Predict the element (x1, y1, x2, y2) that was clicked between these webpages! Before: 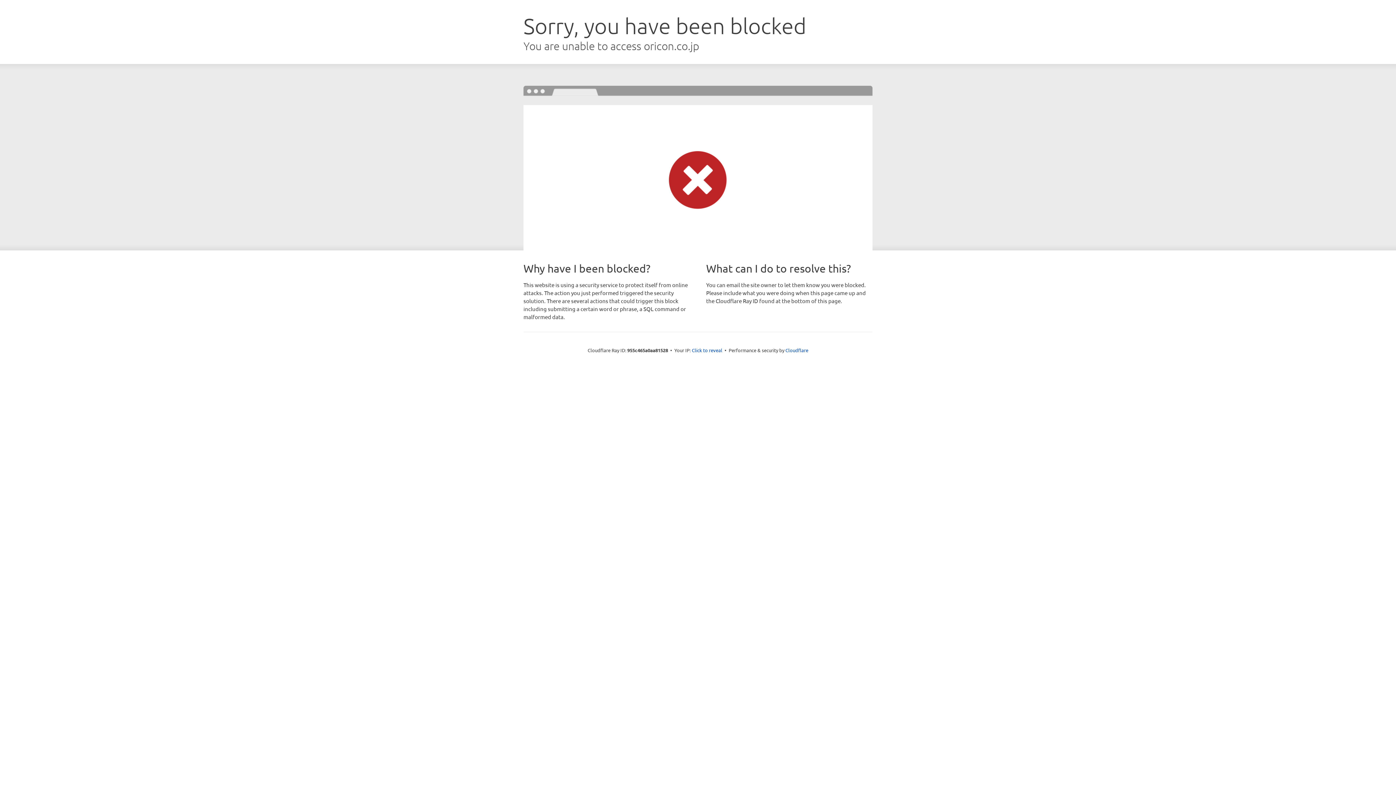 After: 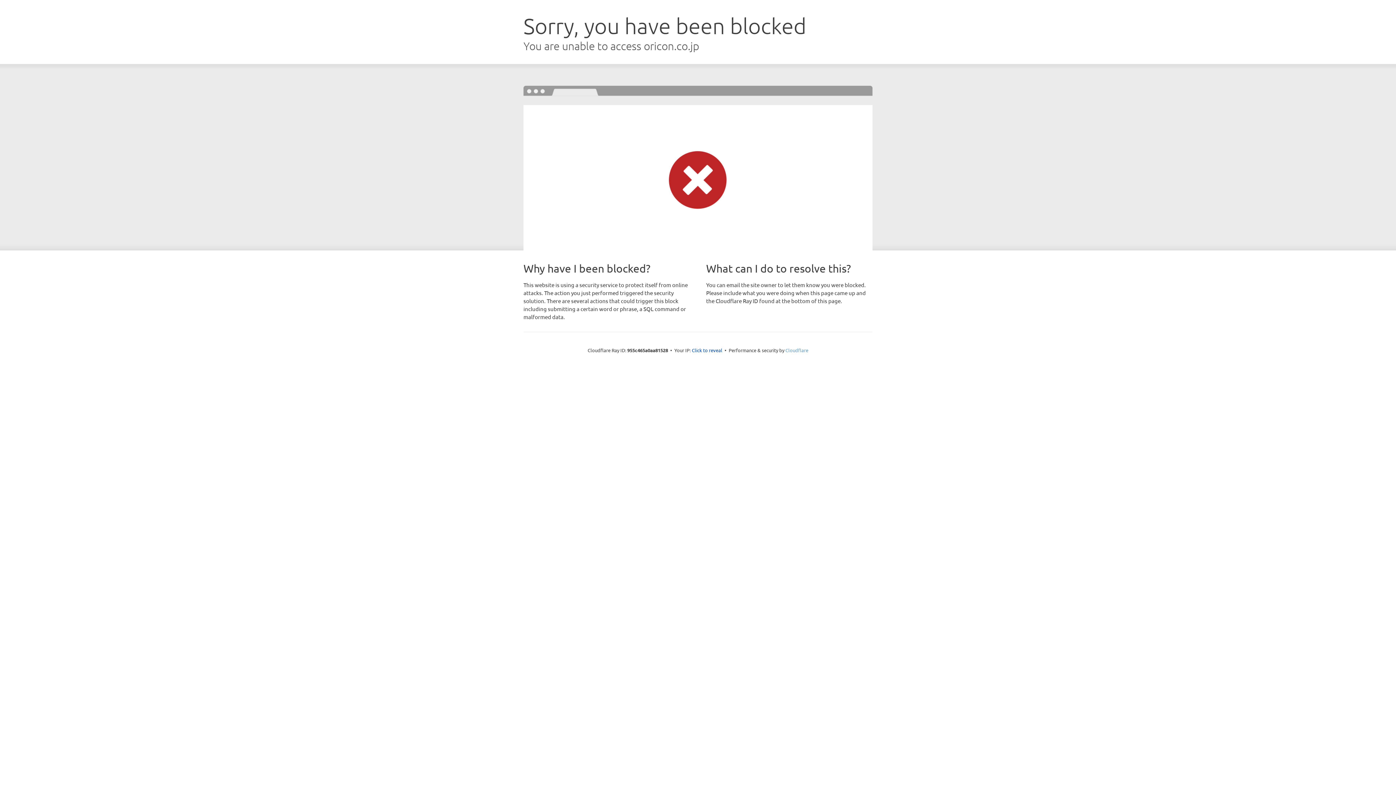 Action: bbox: (785, 347, 808, 353) label: Cloudflare